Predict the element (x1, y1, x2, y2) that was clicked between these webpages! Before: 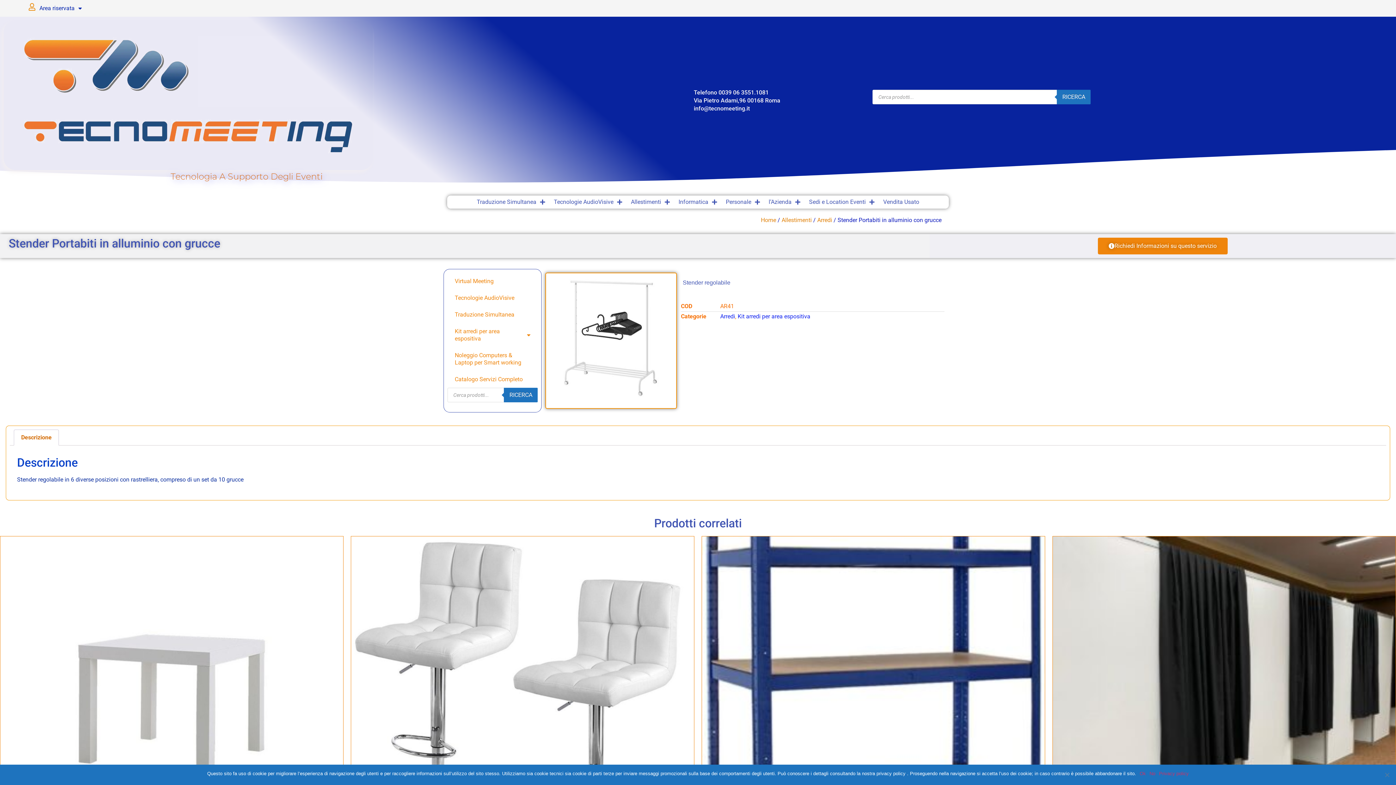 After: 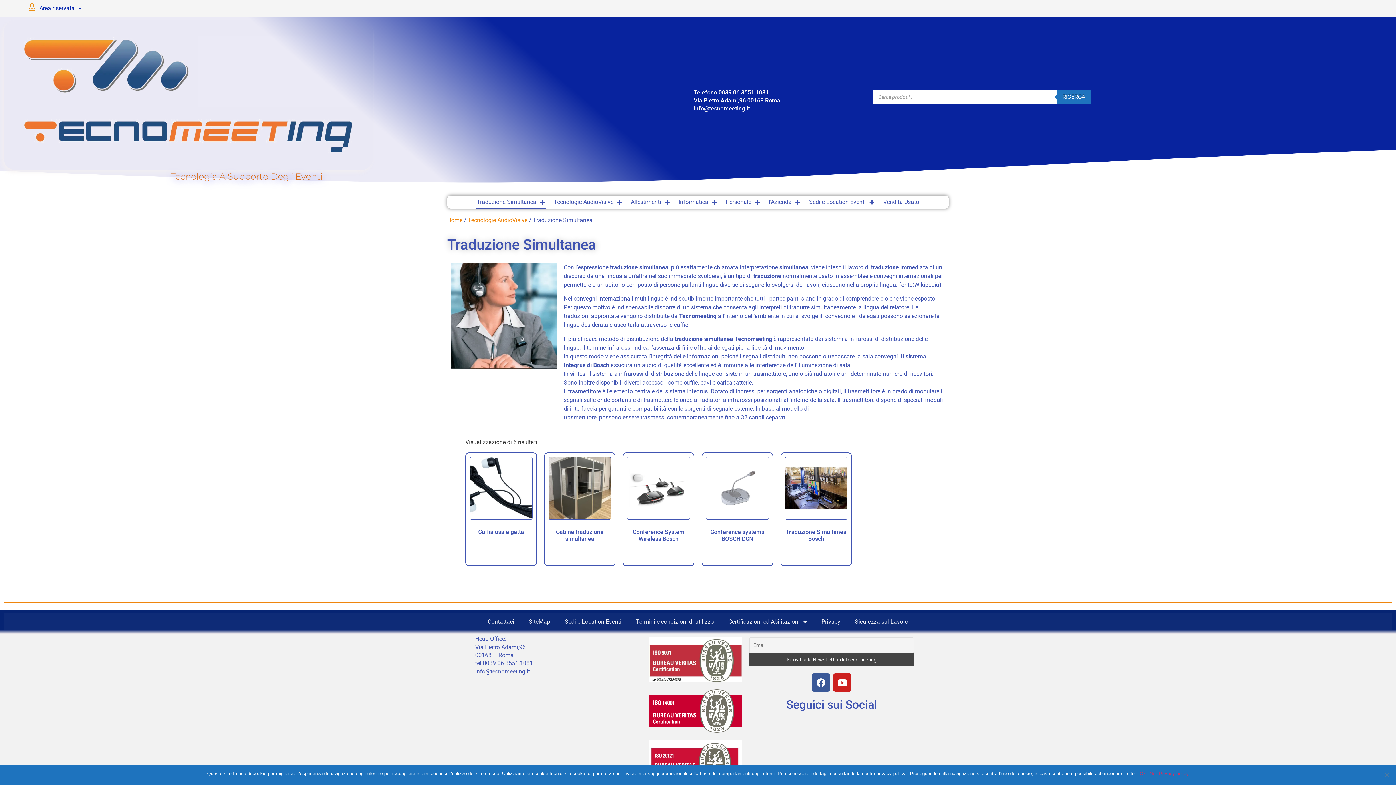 Action: label: Traduzione Simultanea bbox: (447, 306, 537, 323)